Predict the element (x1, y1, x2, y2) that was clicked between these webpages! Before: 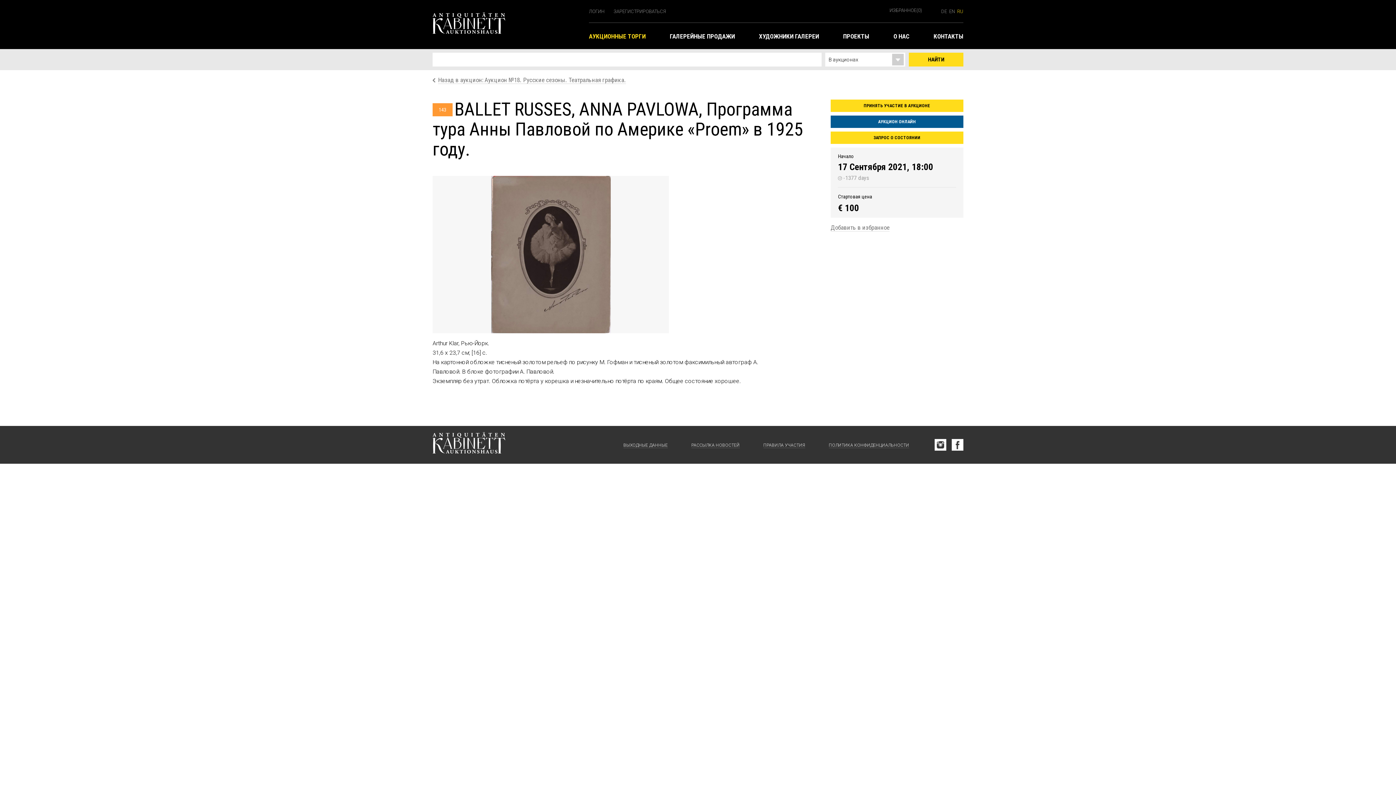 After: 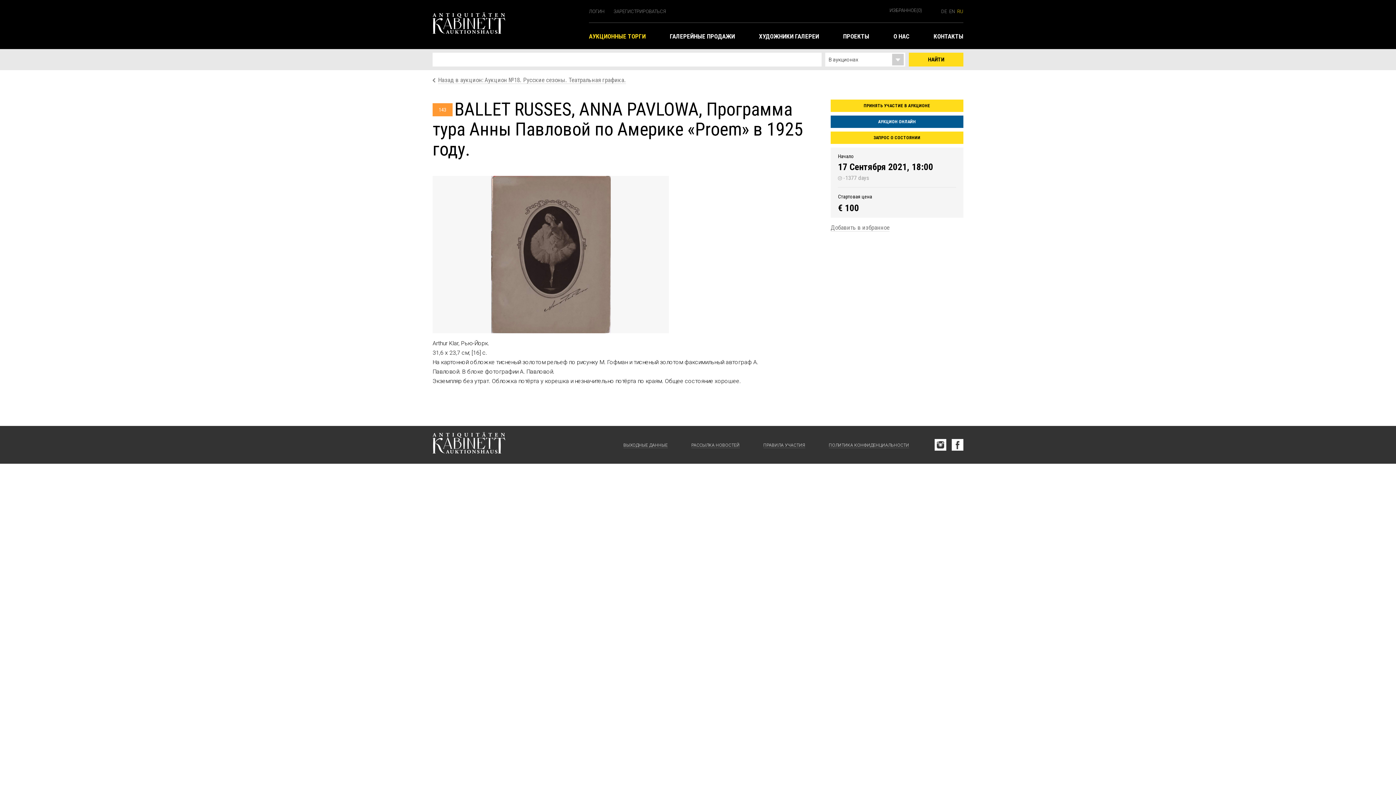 Action: label: RU bbox: (956, 8, 963, 14)